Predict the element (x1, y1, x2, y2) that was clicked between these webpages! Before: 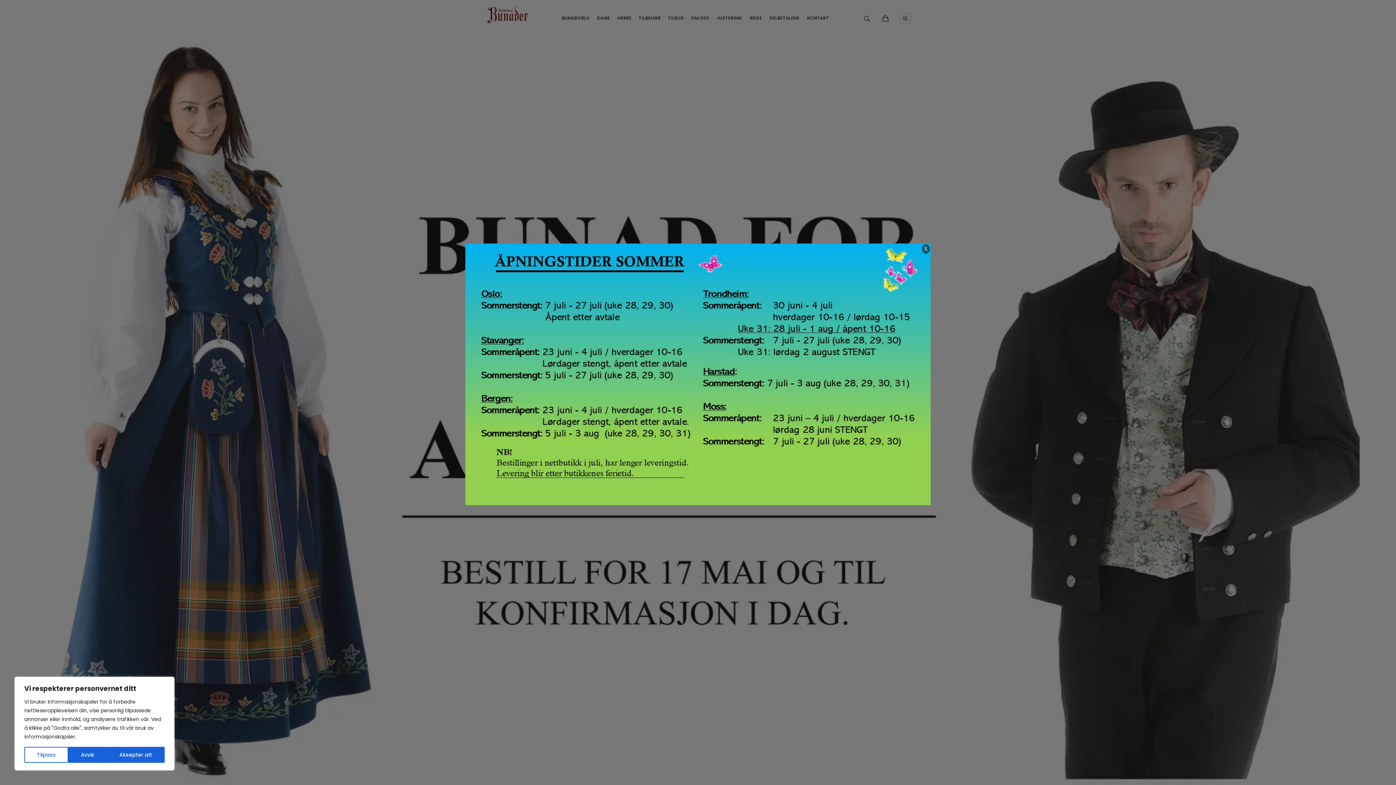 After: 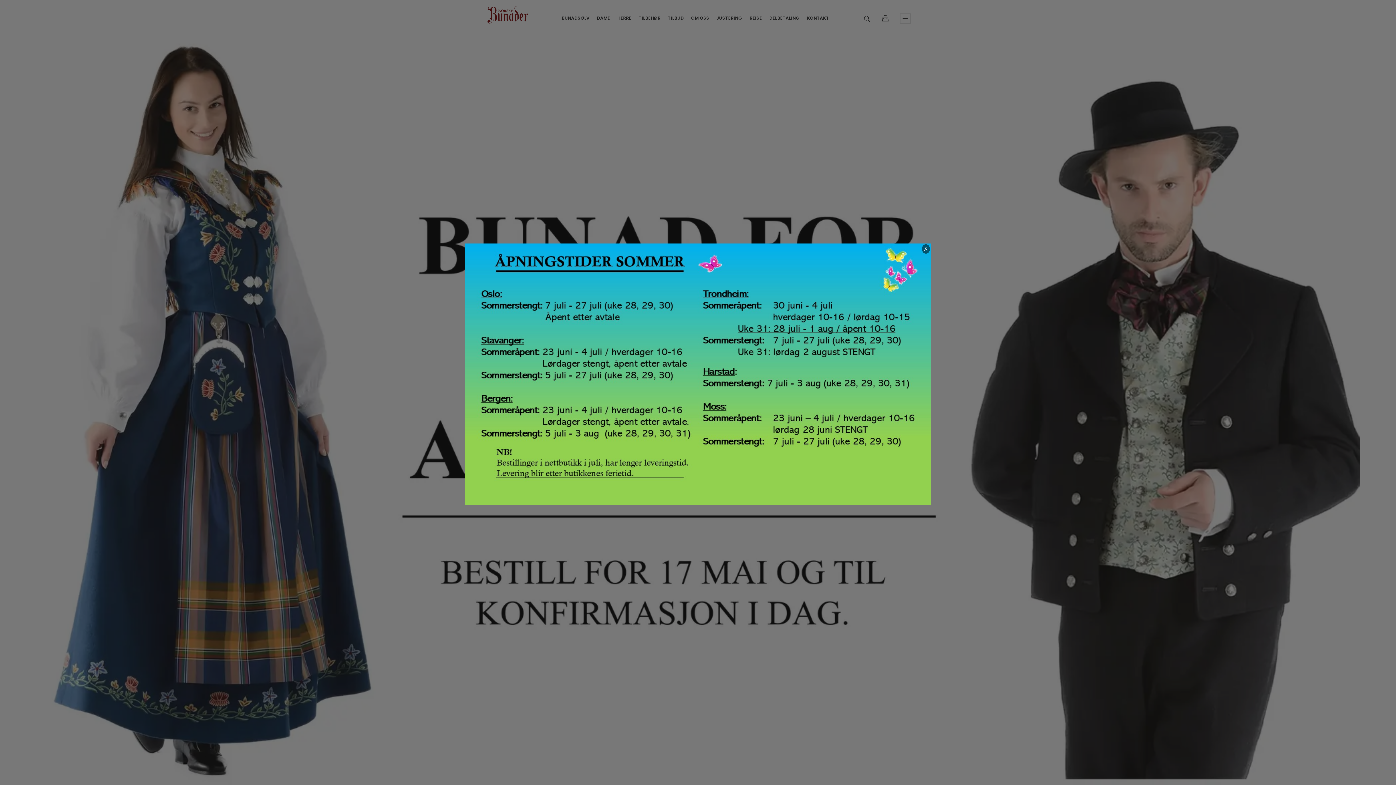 Action: bbox: (106, 747, 164, 763) label: Aksepter alt